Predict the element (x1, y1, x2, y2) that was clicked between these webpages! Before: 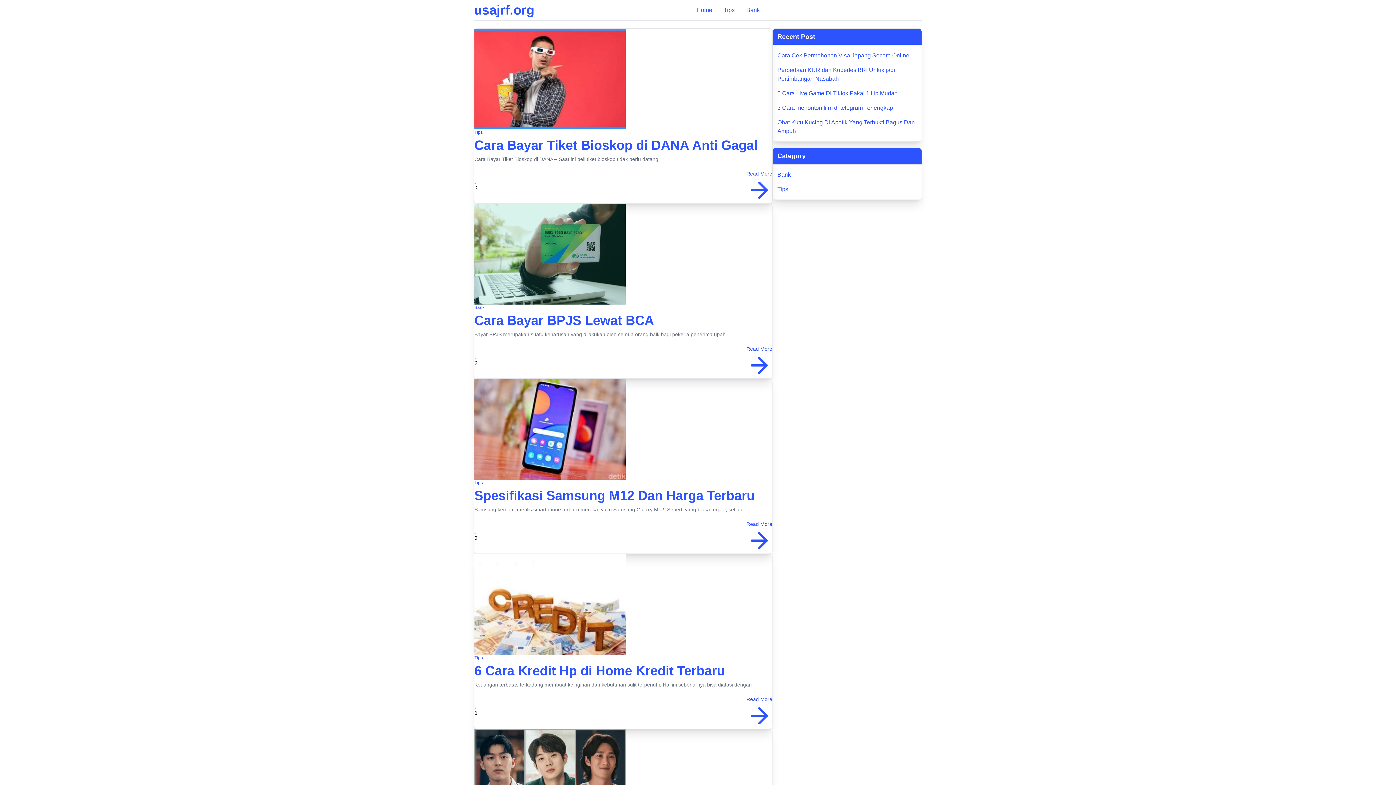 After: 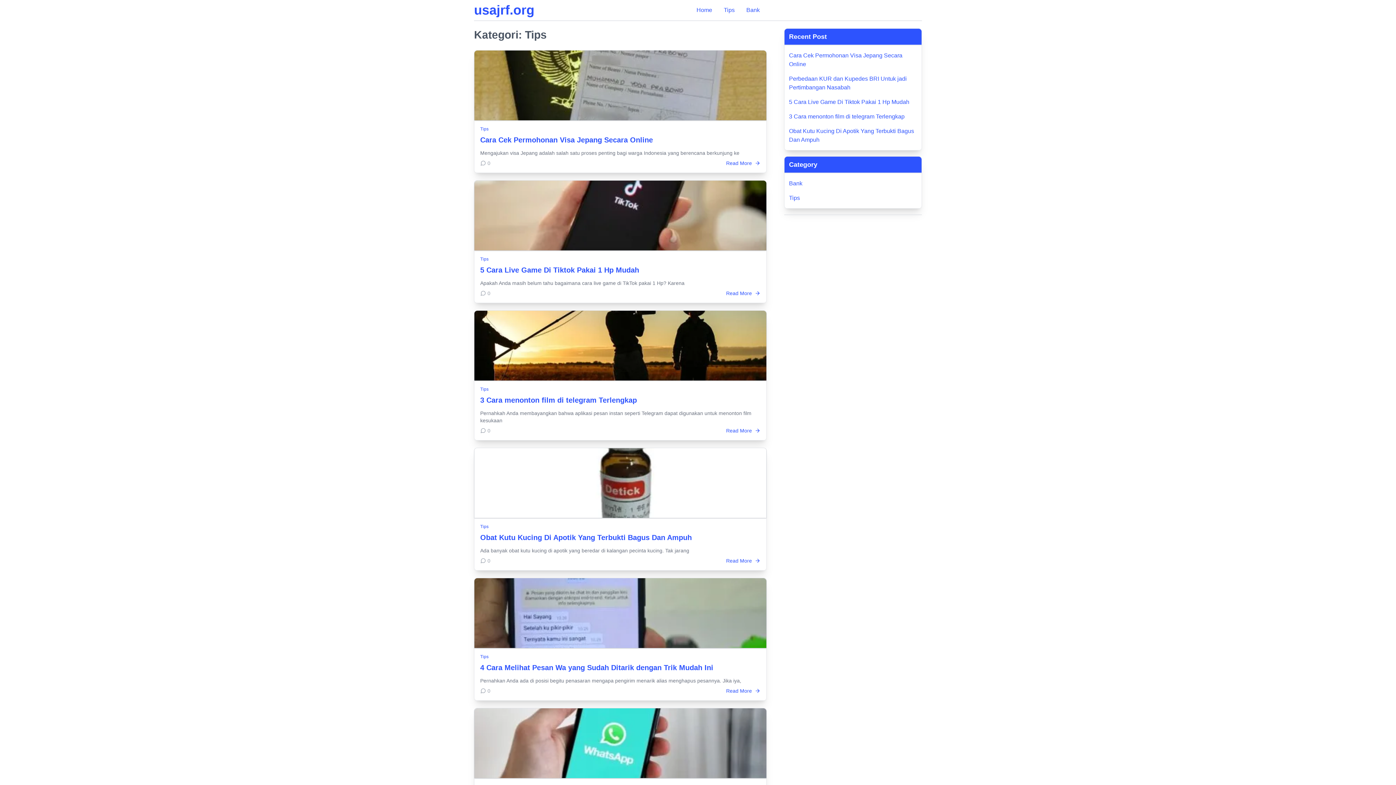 Action: bbox: (474, 129, 482, 134) label: Tips